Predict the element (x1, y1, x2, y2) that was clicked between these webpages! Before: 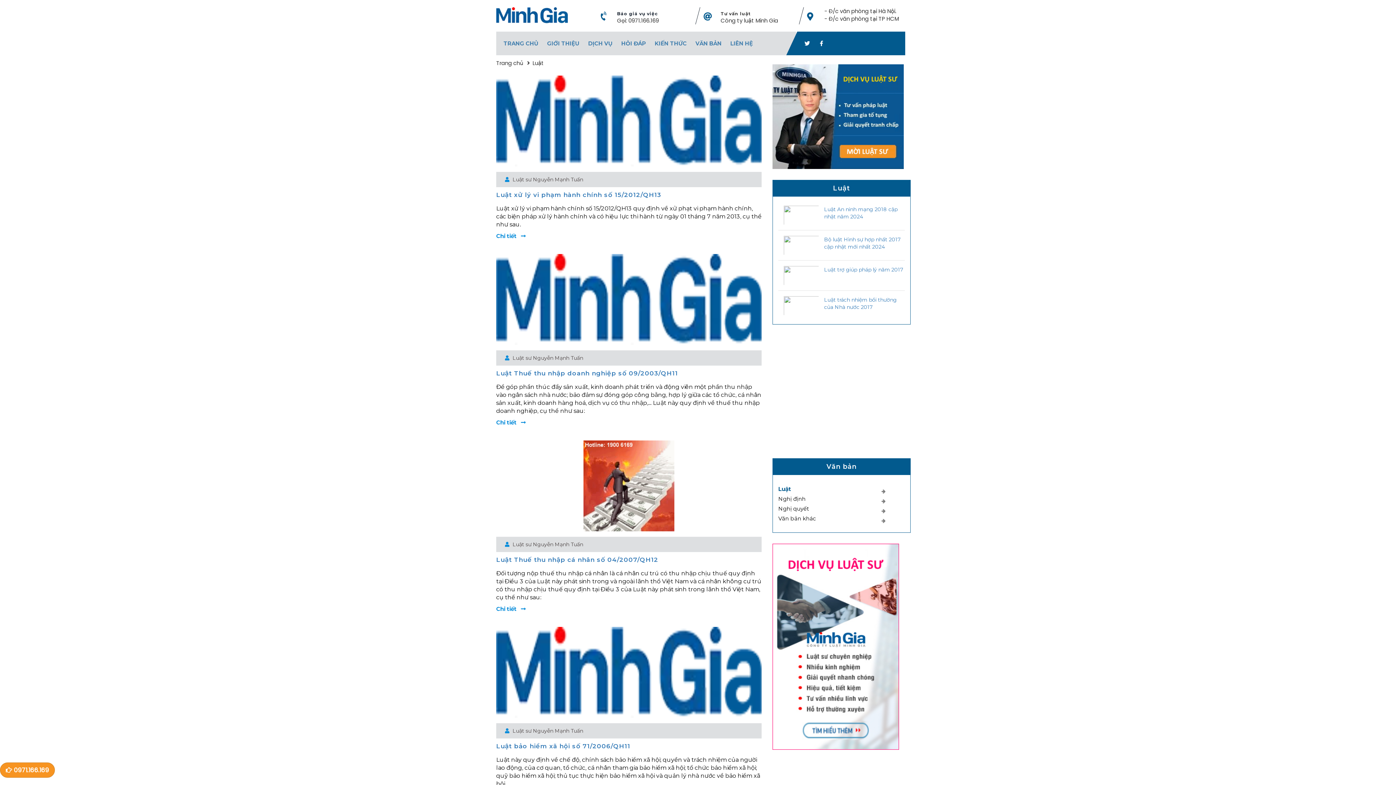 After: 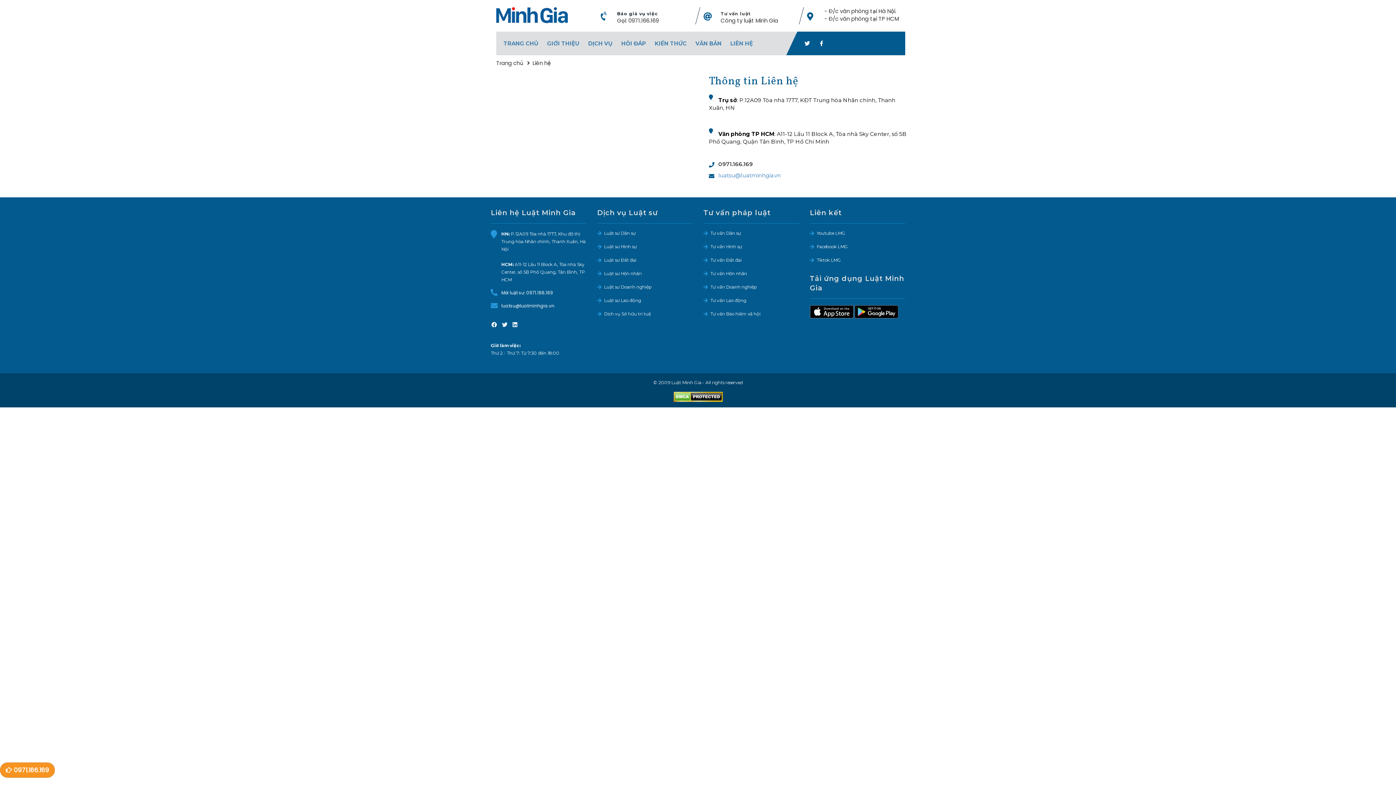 Action: label: LIÊN HỆ bbox: (730, 31, 753, 55)